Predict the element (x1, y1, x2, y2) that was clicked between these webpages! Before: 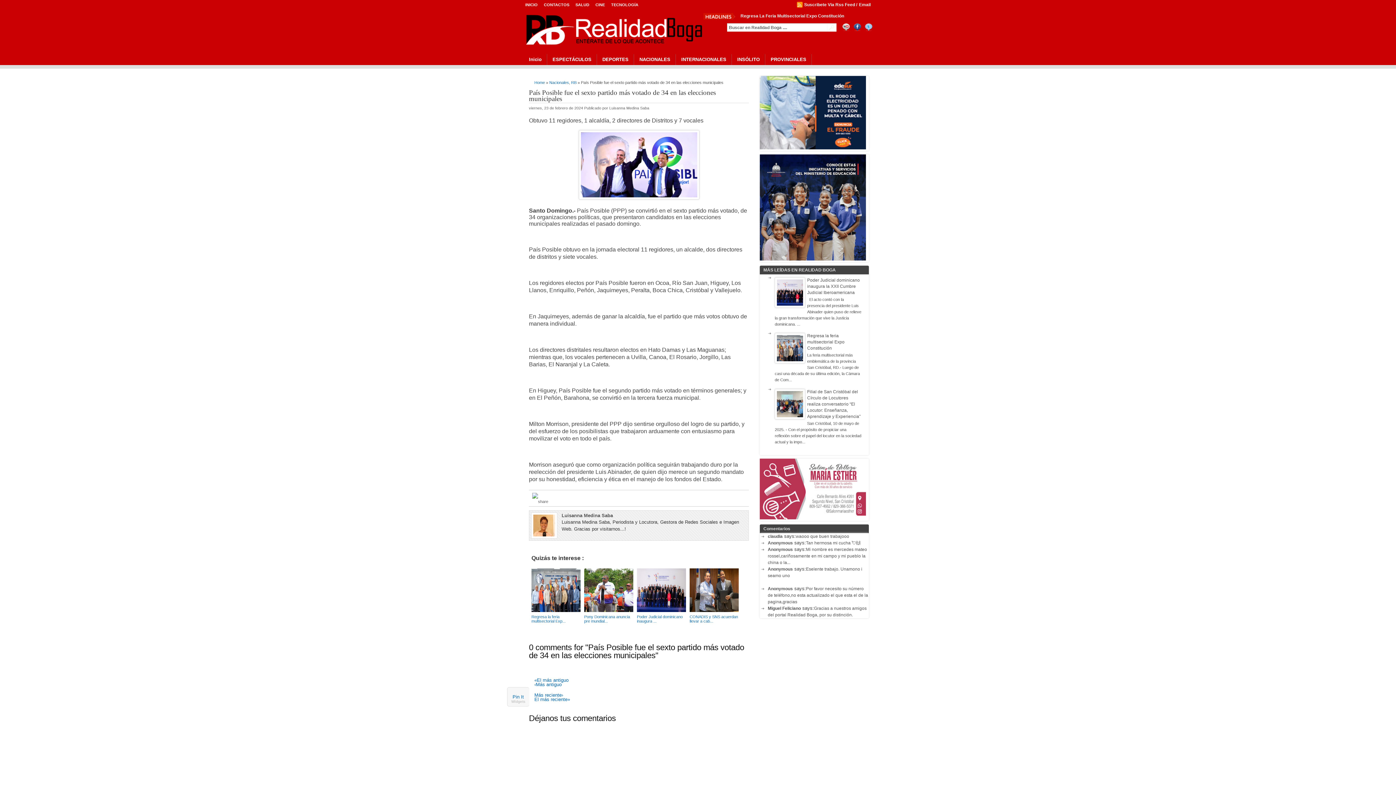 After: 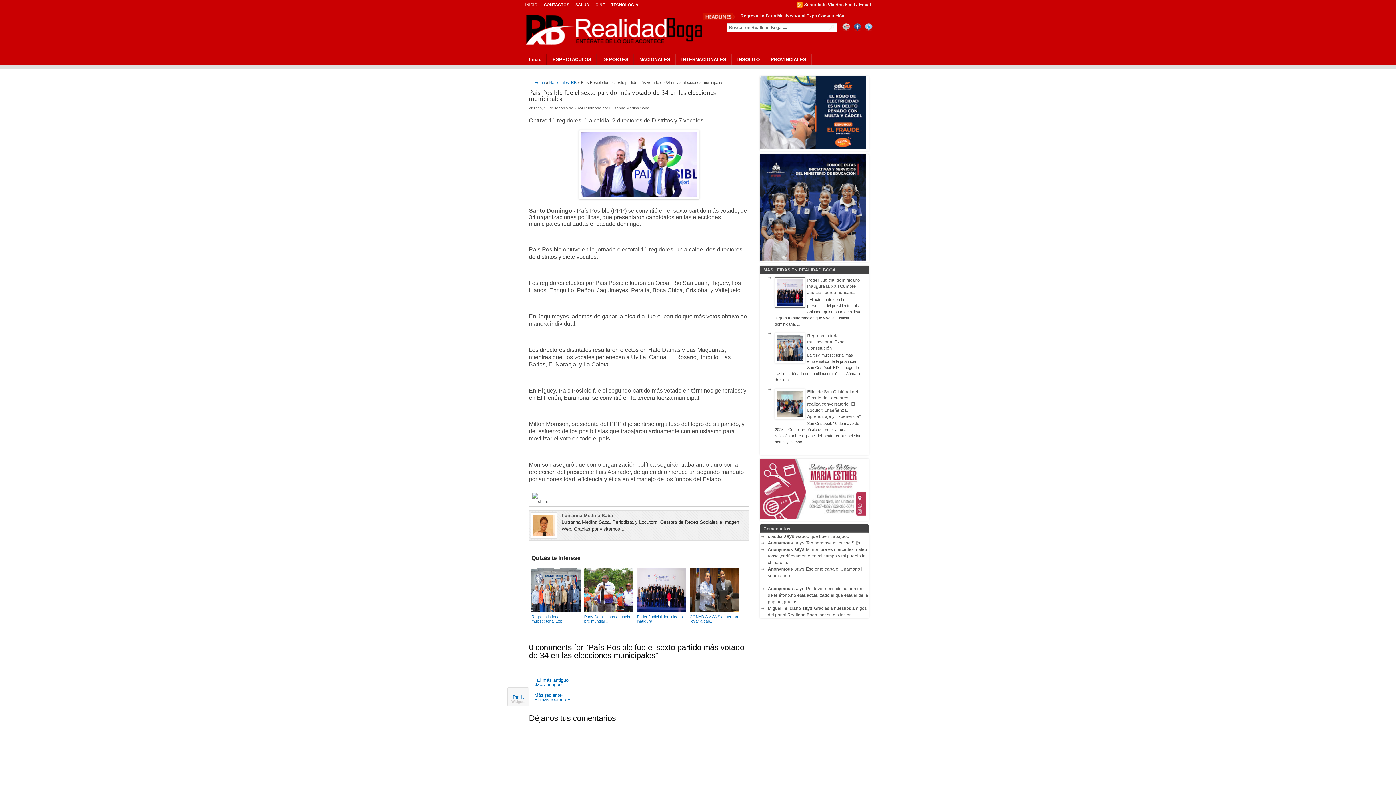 Action: bbox: (774, 303, 805, 308)